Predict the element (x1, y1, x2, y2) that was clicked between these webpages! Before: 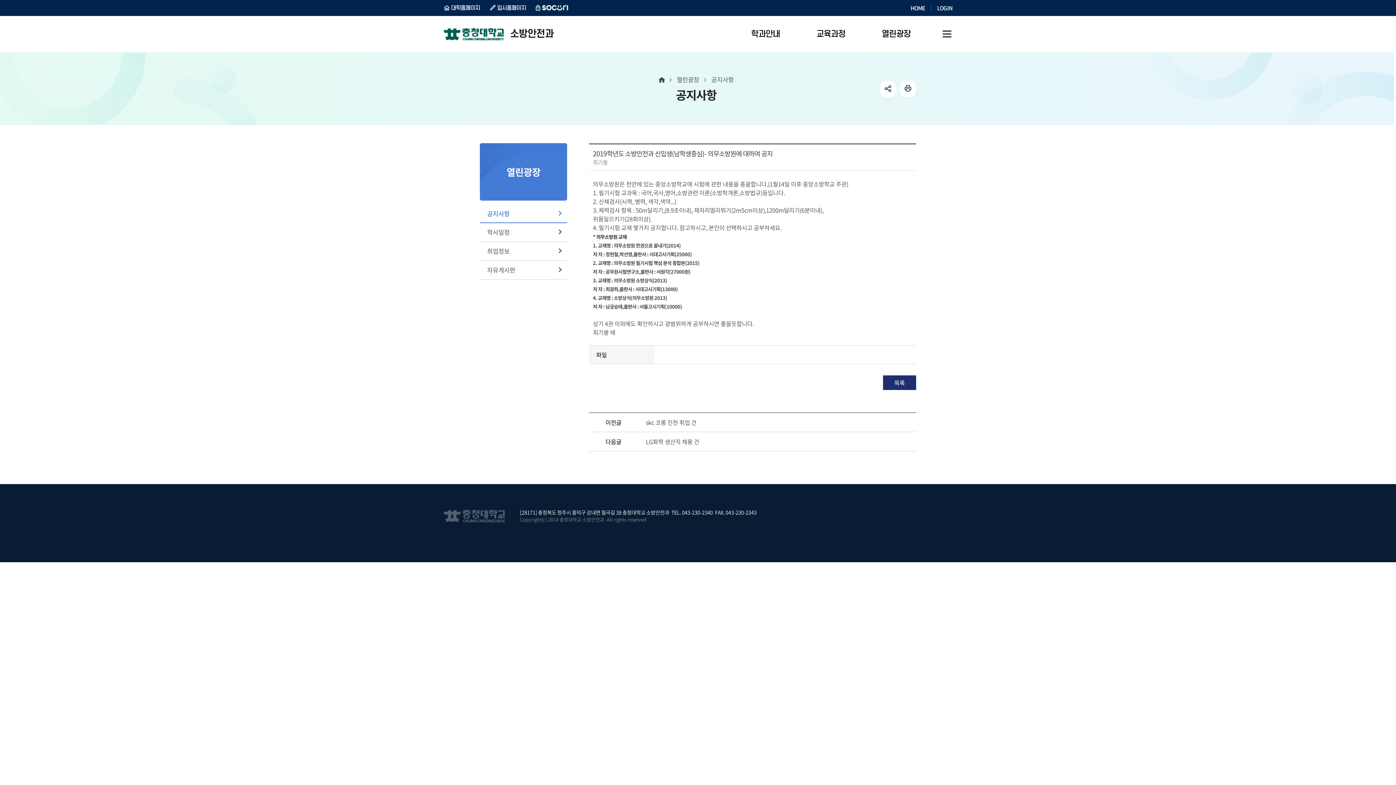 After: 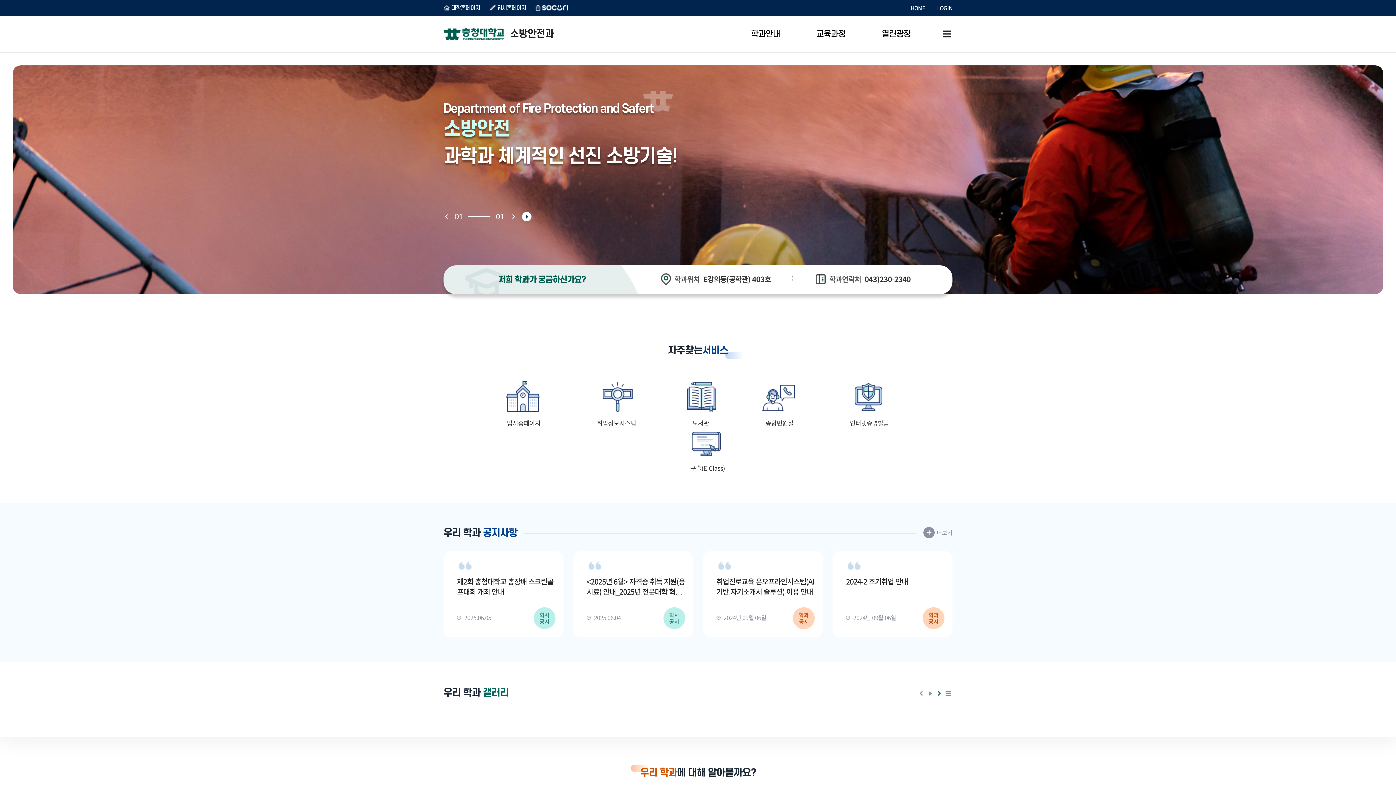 Action: bbox: (898, 0, 925, 16) label: HOME